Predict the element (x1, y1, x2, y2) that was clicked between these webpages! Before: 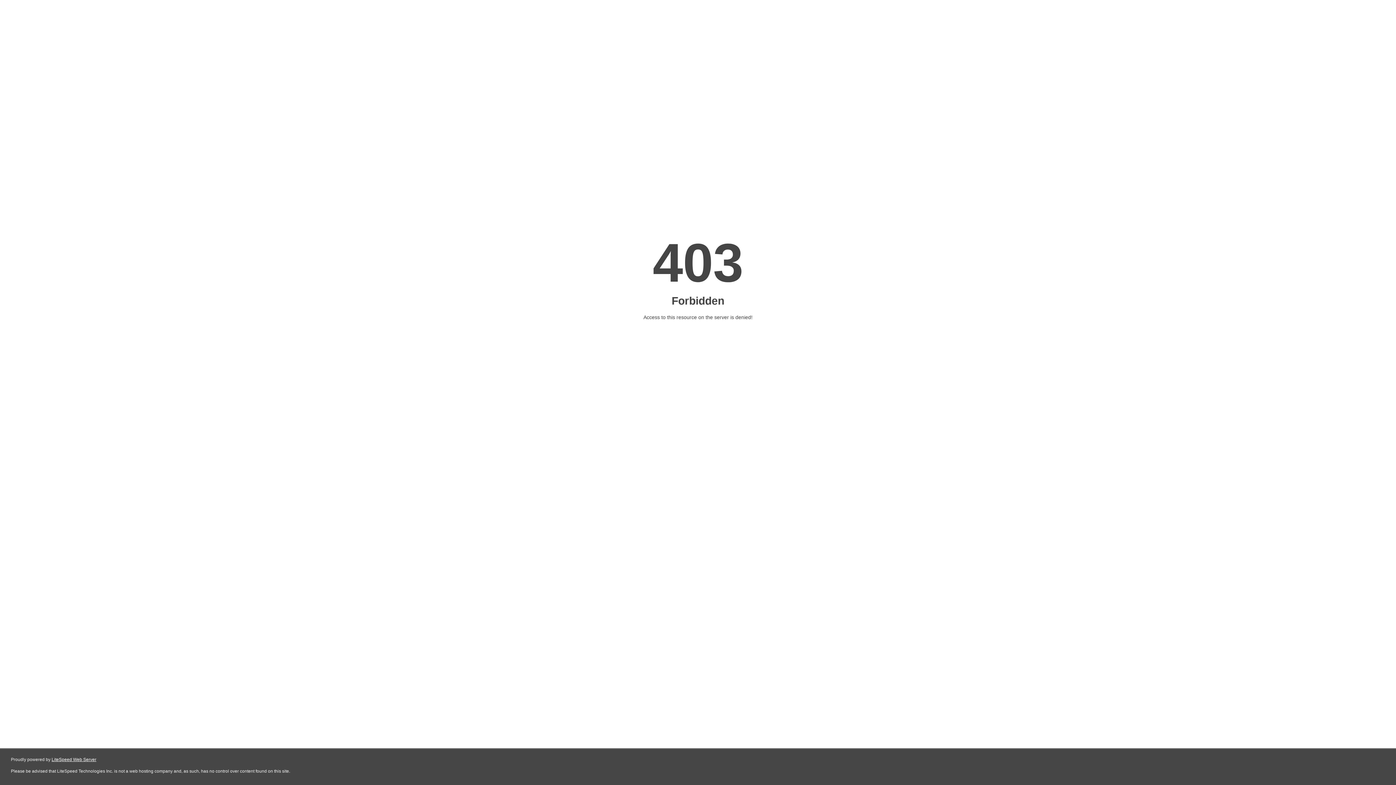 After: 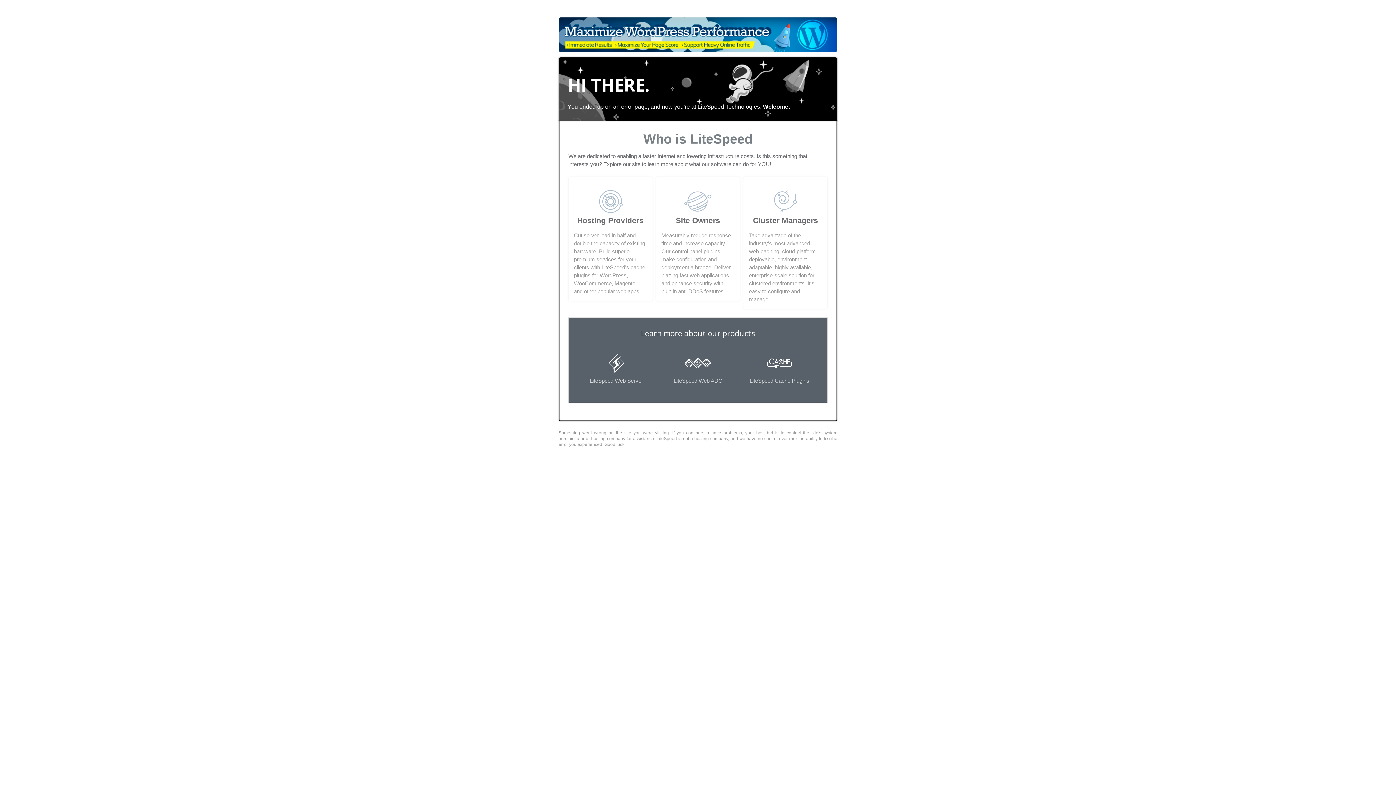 Action: bbox: (51, 757, 96, 762) label: LiteSpeed Web Server